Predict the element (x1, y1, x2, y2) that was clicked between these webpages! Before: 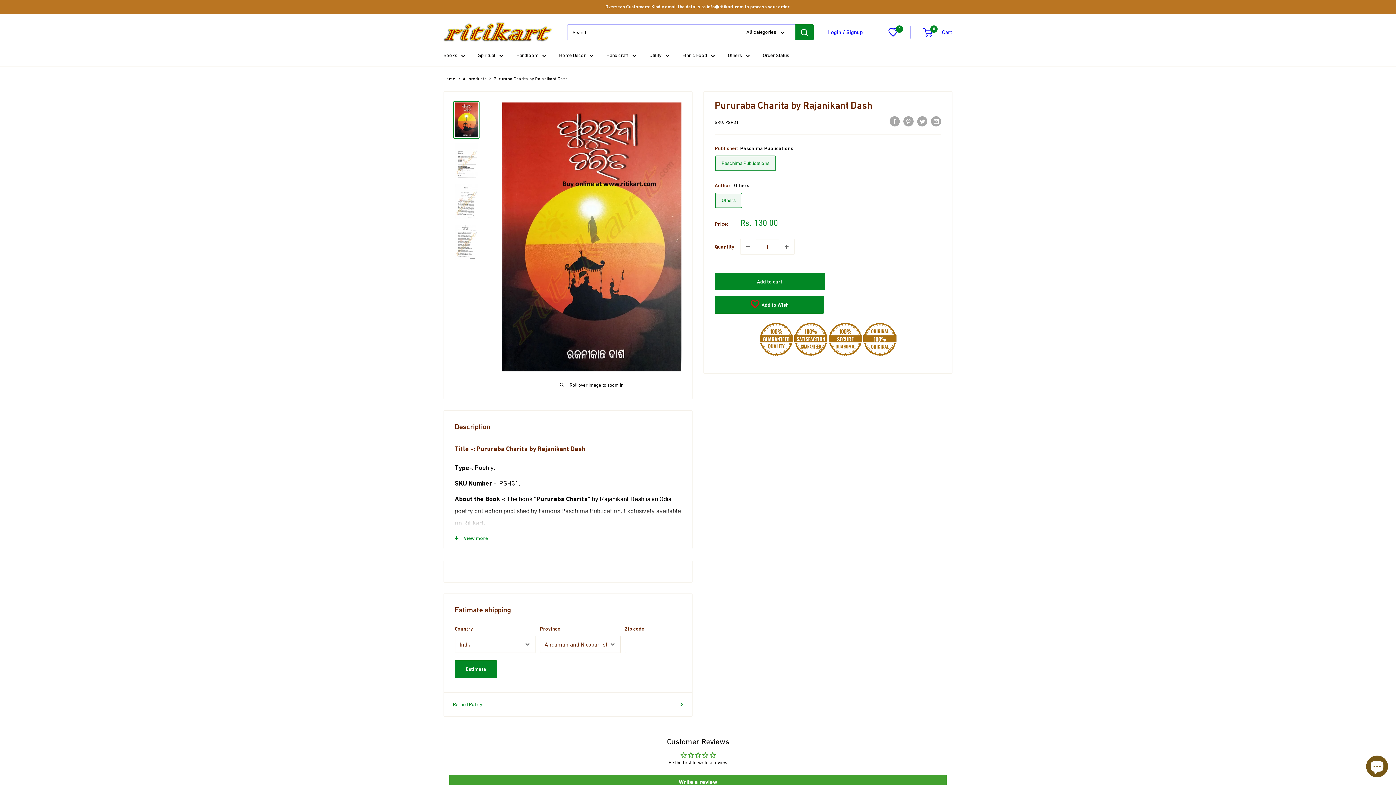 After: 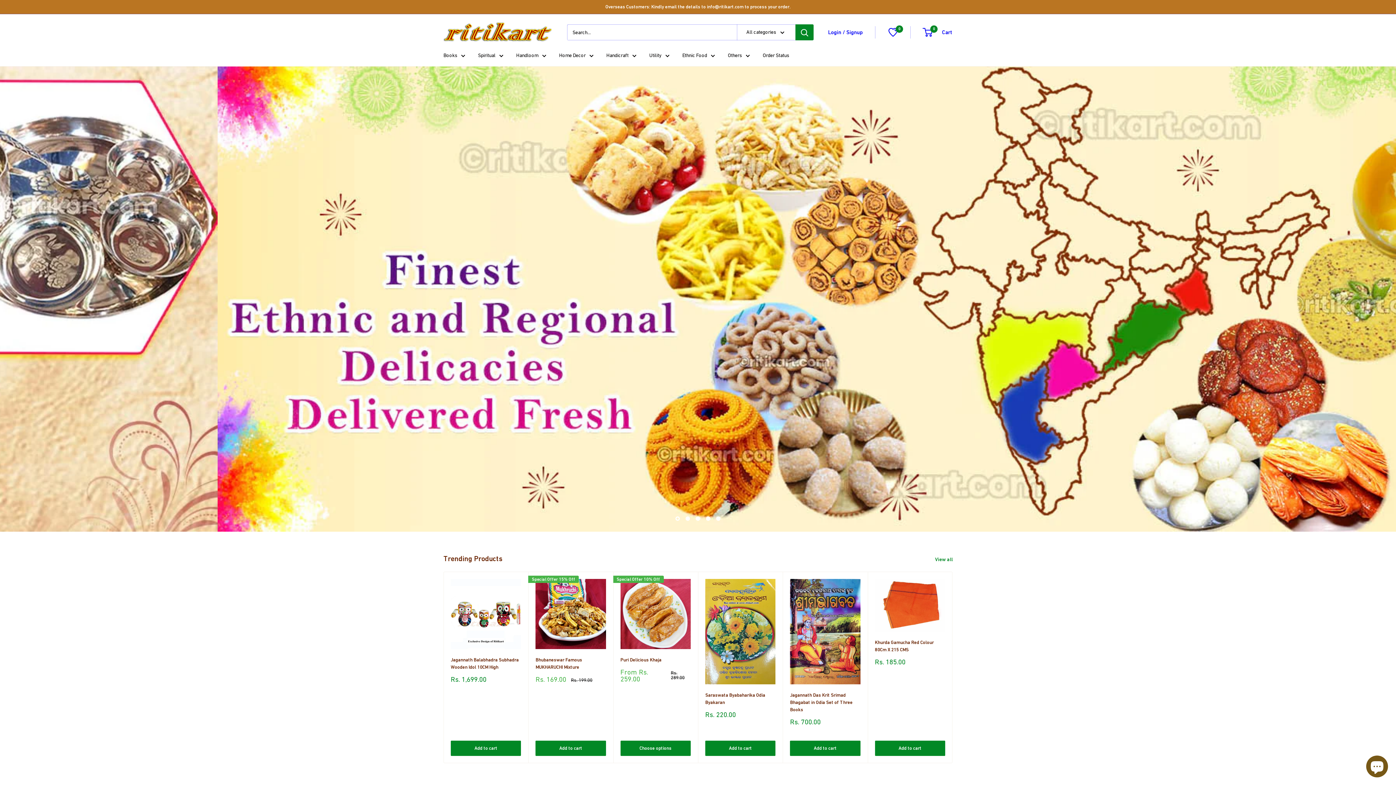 Action: label: Ritikart bbox: (443, 14, 552, 50)